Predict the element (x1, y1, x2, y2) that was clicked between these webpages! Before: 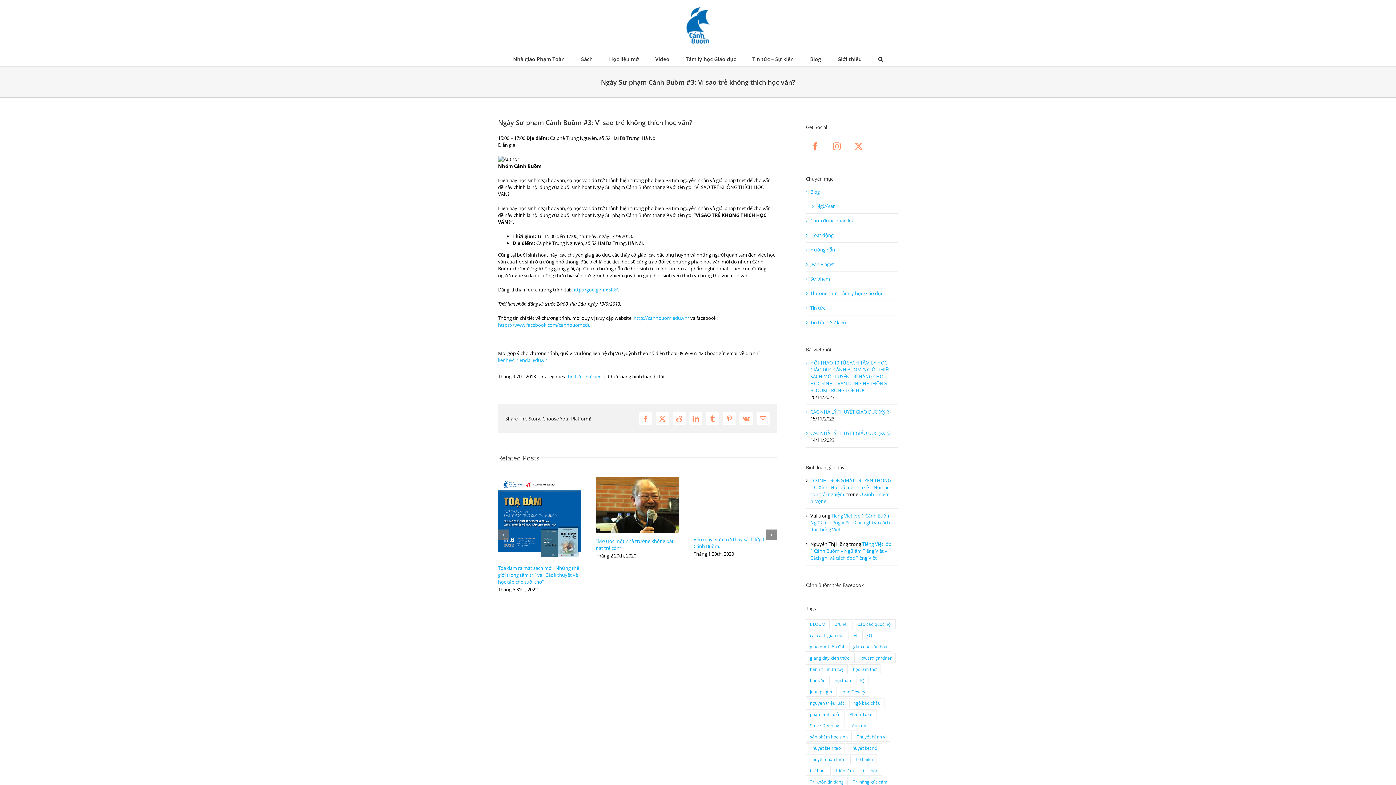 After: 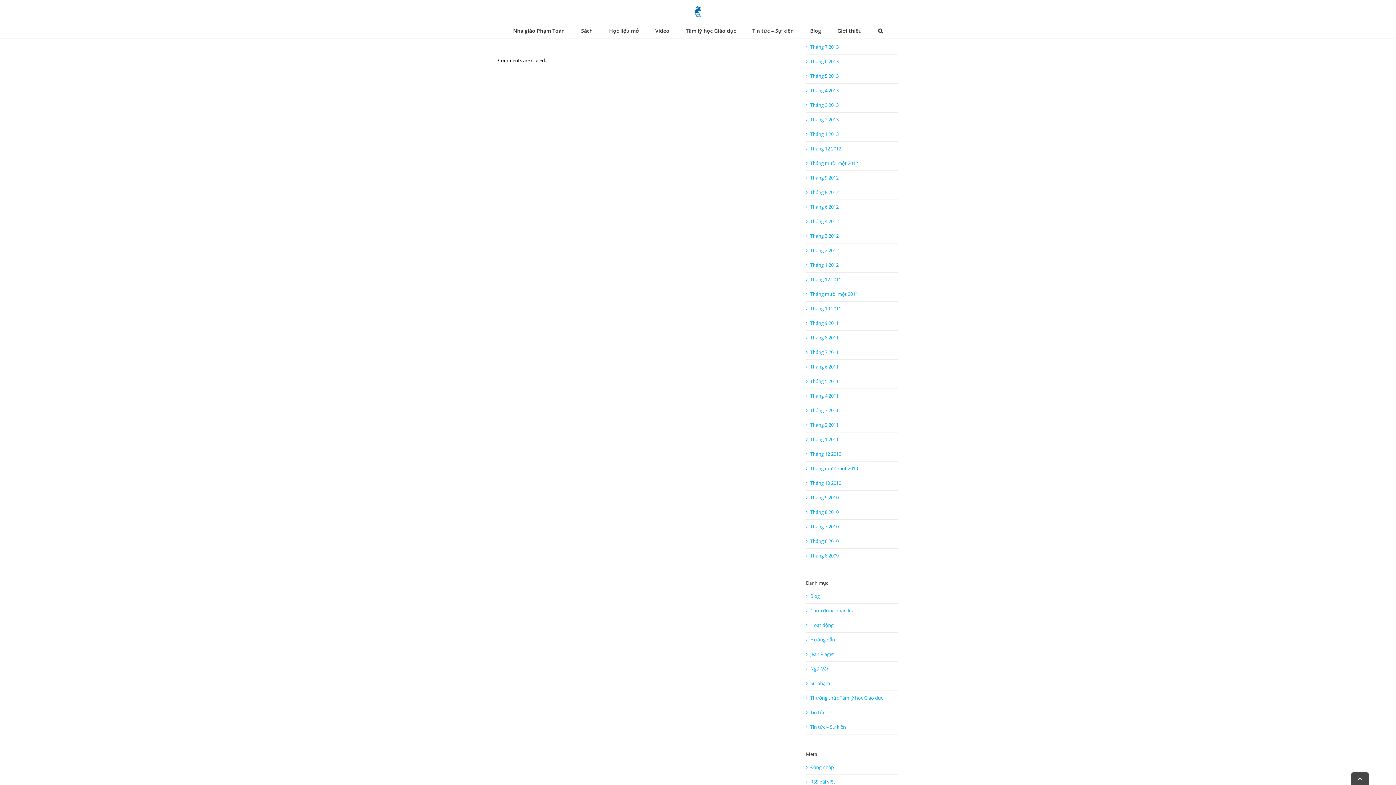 Action: bbox: (810, 512, 894, 533) label: Tiếng Việt lớp 1 Cánh Buồm – Ngữ âm Tiếng Việt – Cách ghi và cách đọc Tiếng Việt